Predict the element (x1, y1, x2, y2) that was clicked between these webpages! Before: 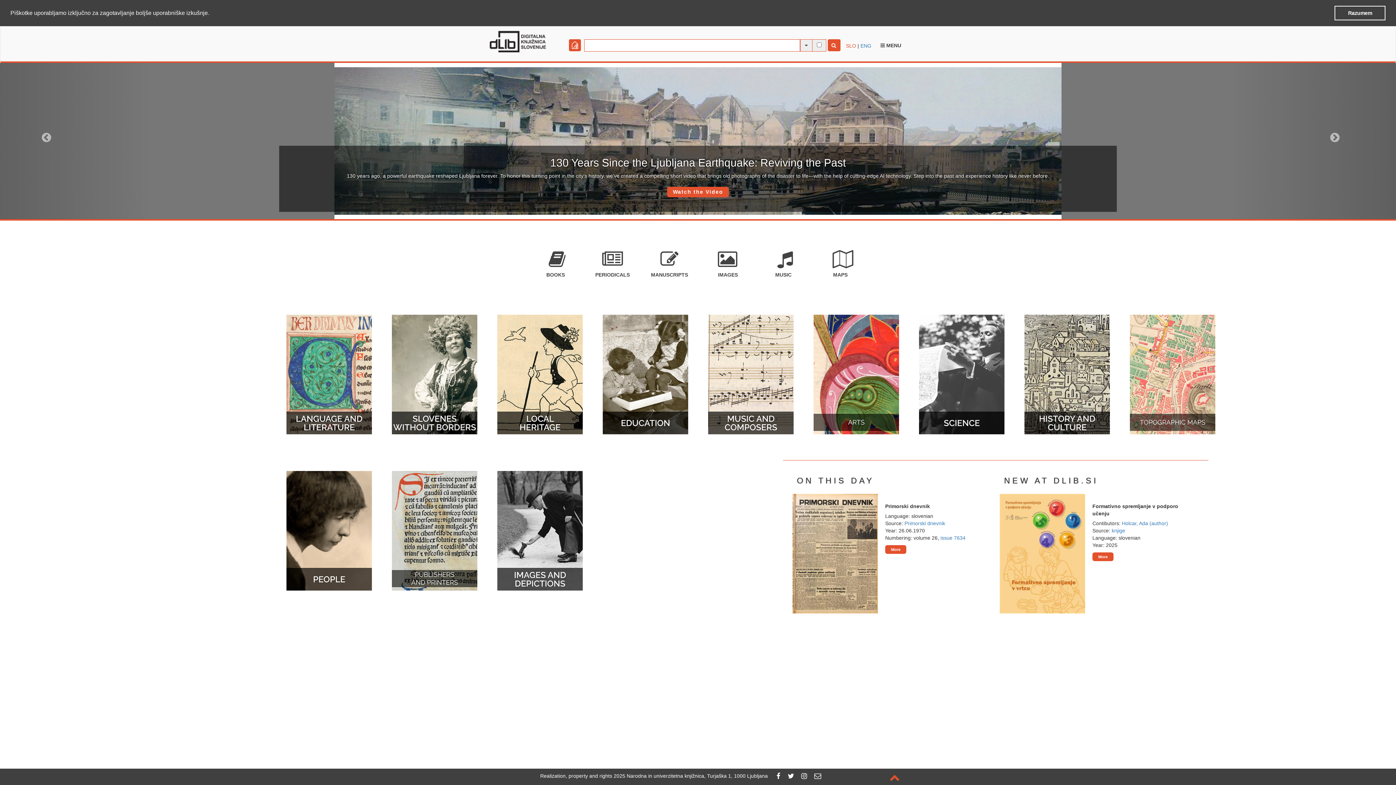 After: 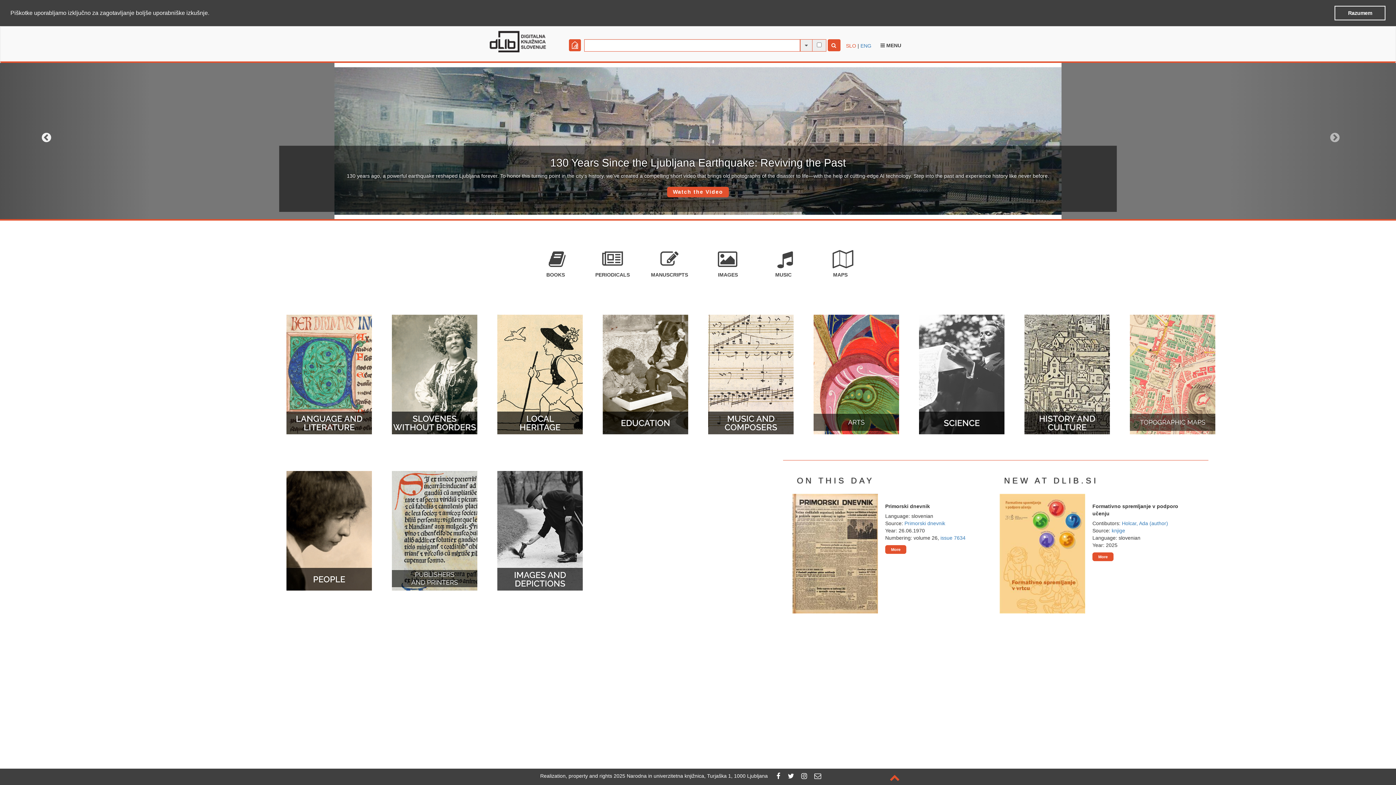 Action: label: Previous bbox: (-58, 62, 151, 219)